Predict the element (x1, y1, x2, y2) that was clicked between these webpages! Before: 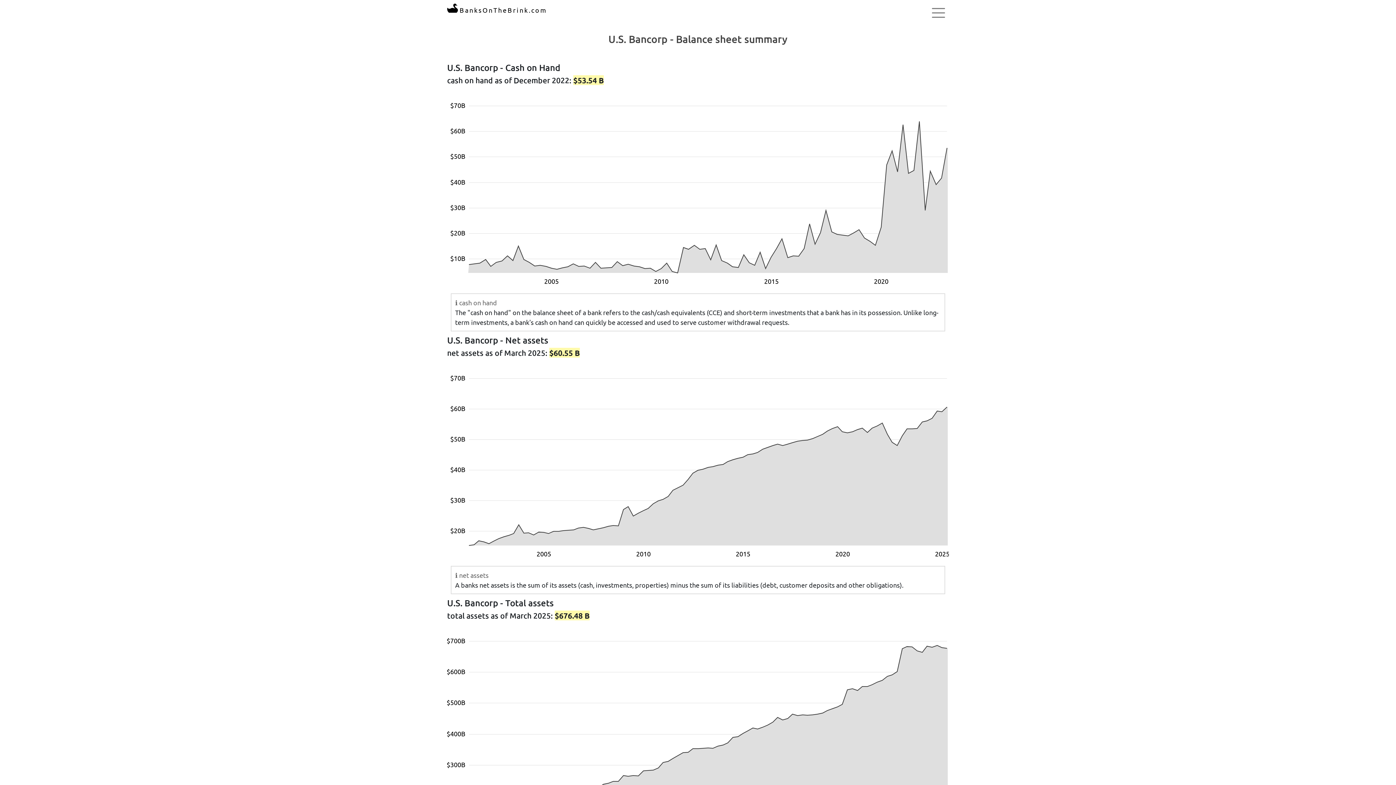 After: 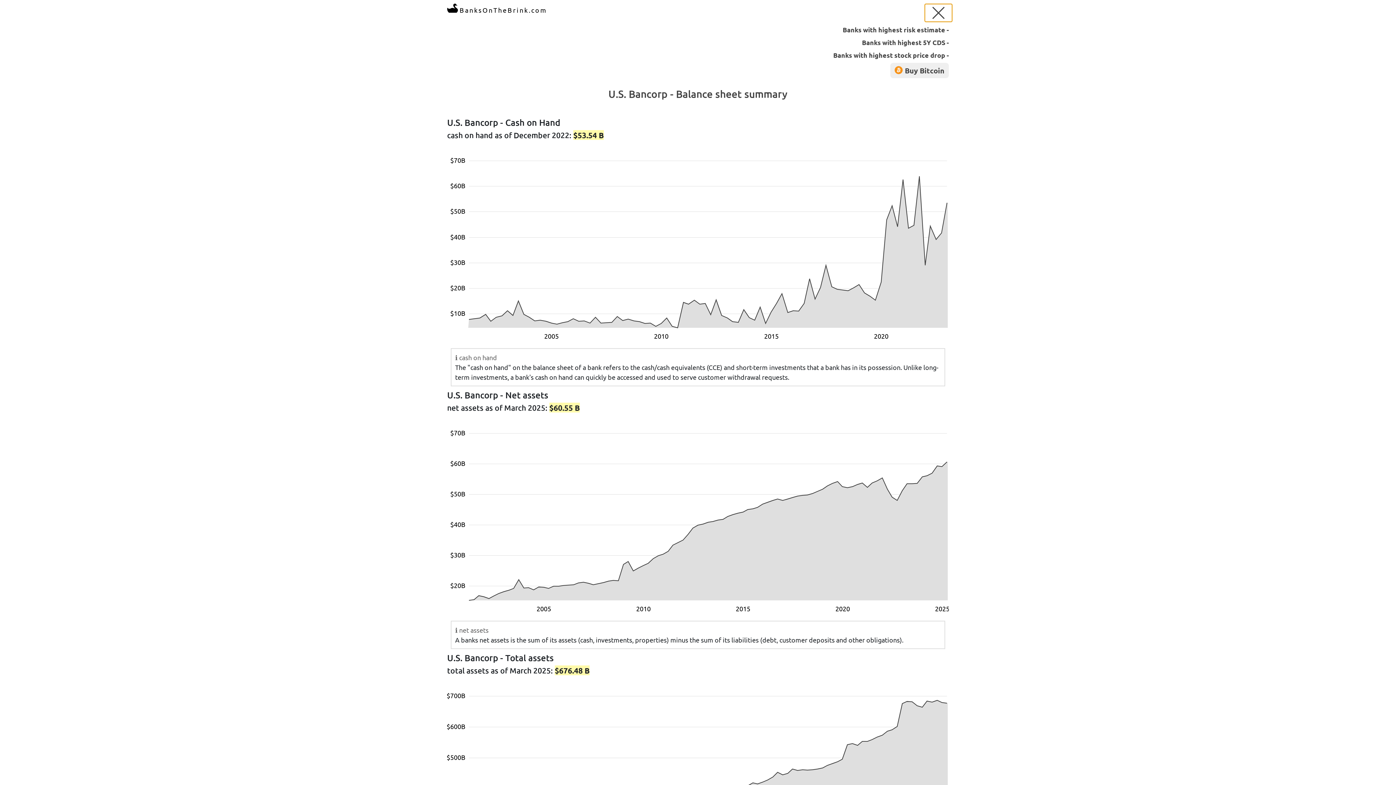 Action: label: Toggle navigation bbox: (924, 3, 952, 22)